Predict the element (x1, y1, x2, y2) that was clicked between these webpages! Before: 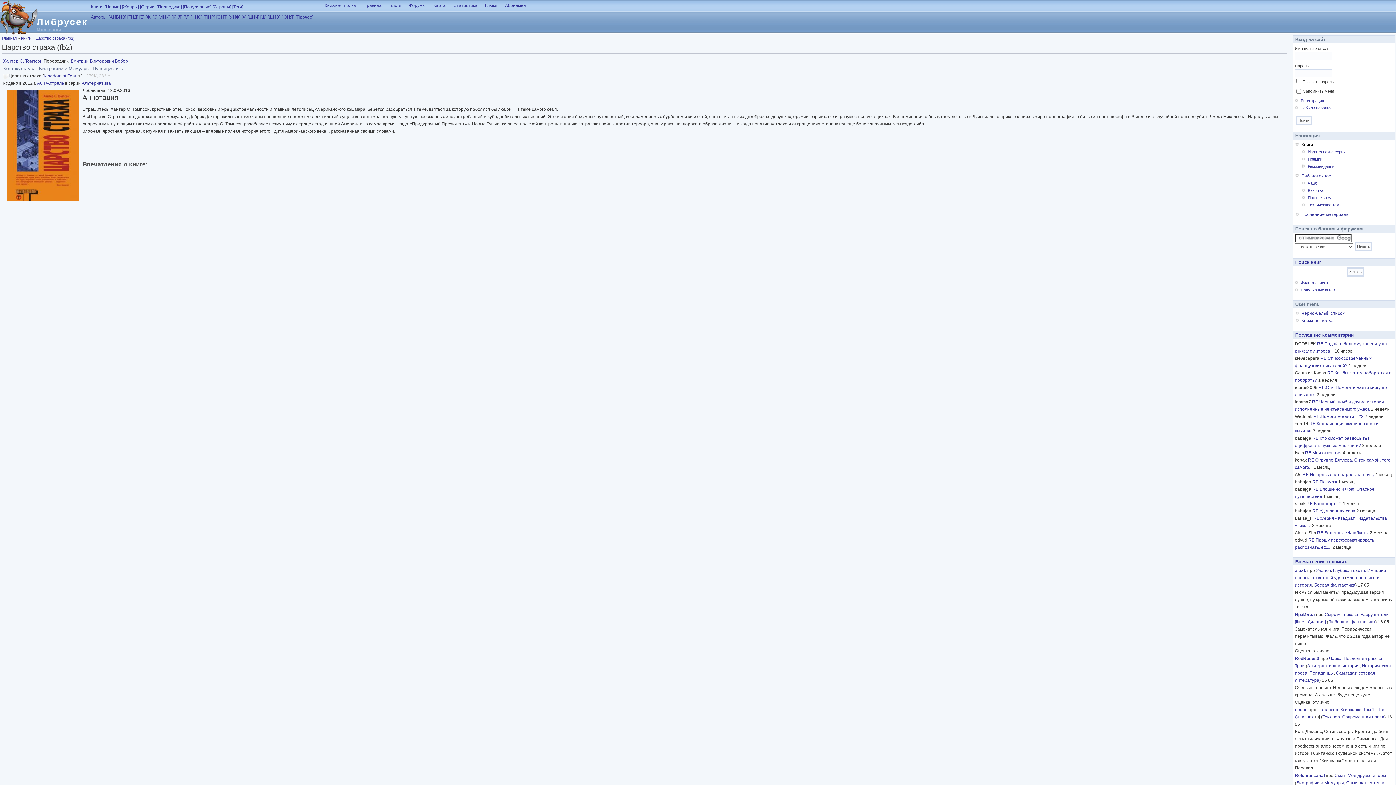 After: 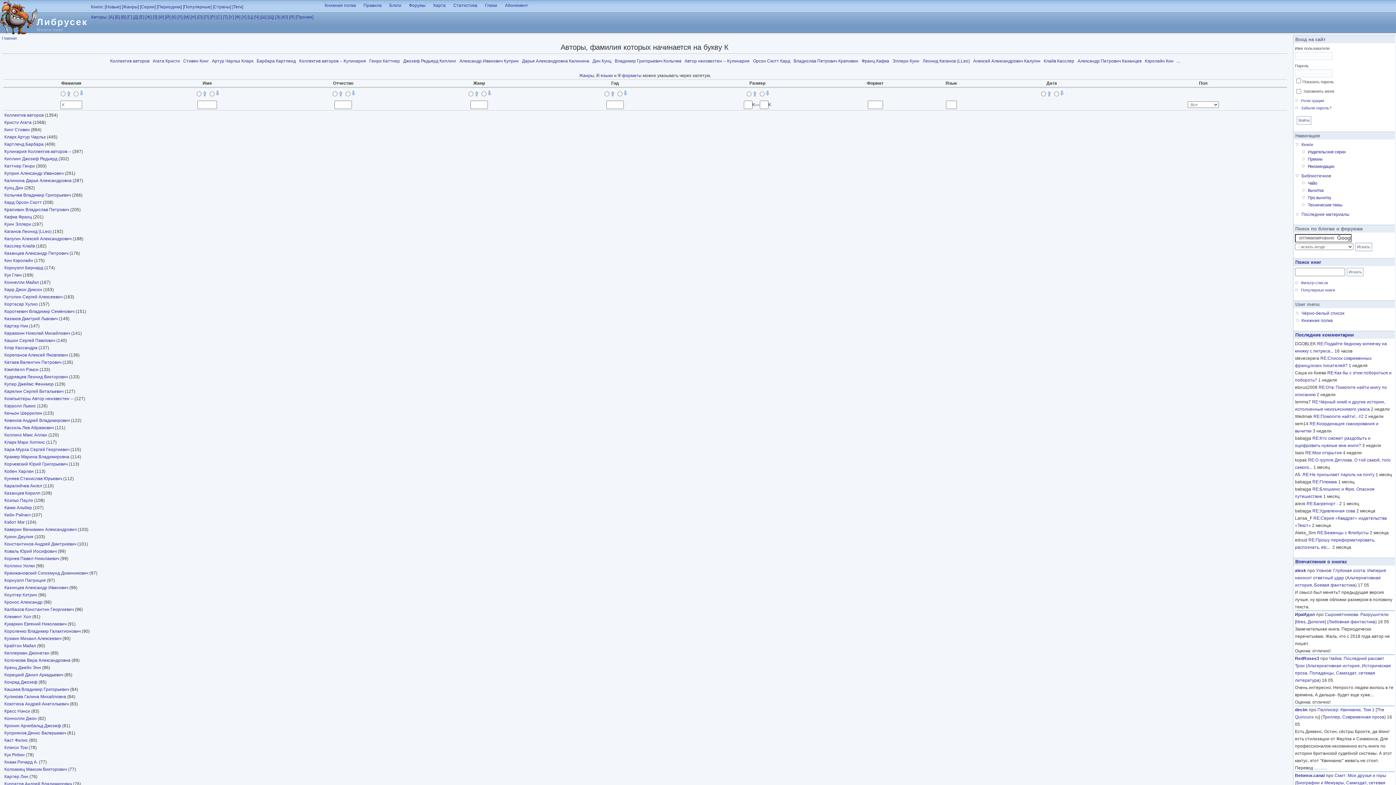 Action: bbox: (171, 14, 176, 19) label: [К]